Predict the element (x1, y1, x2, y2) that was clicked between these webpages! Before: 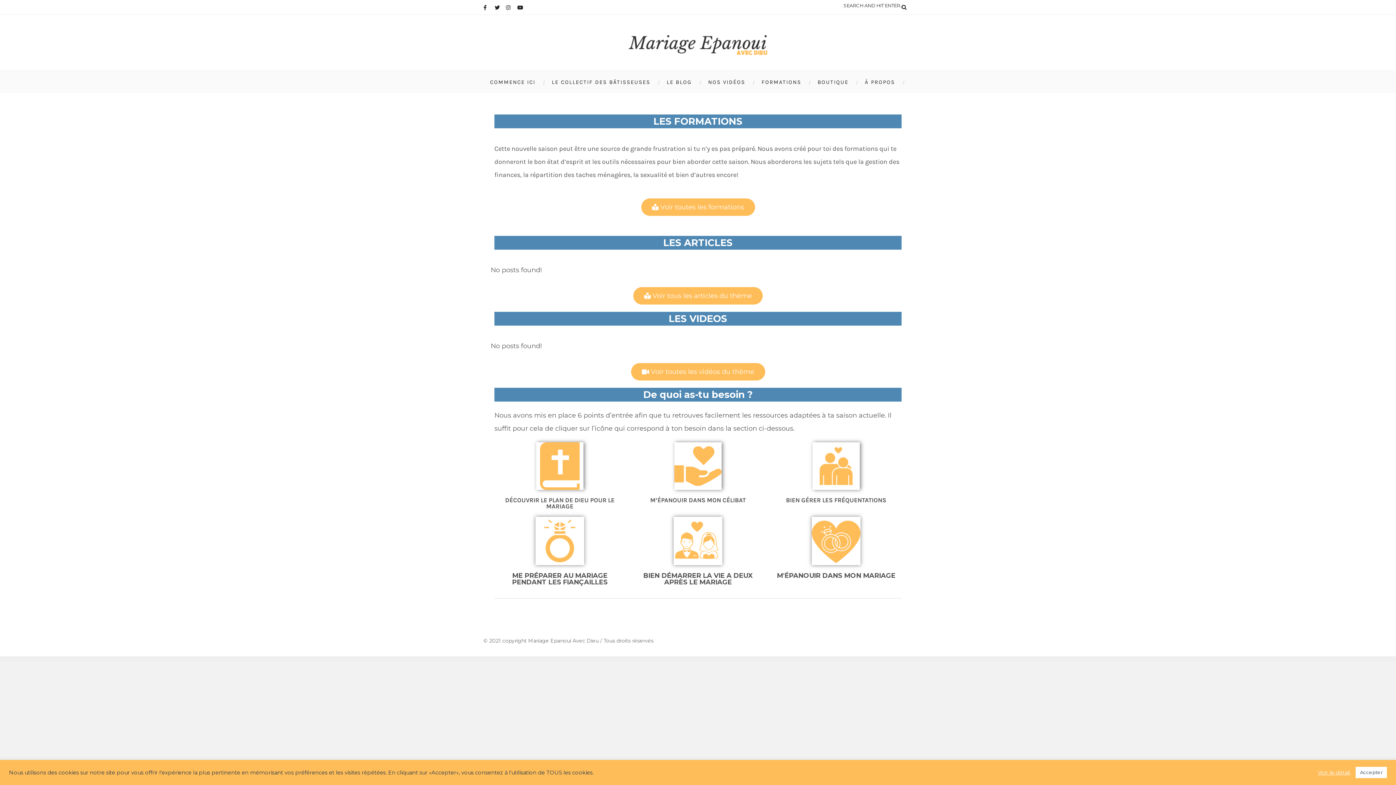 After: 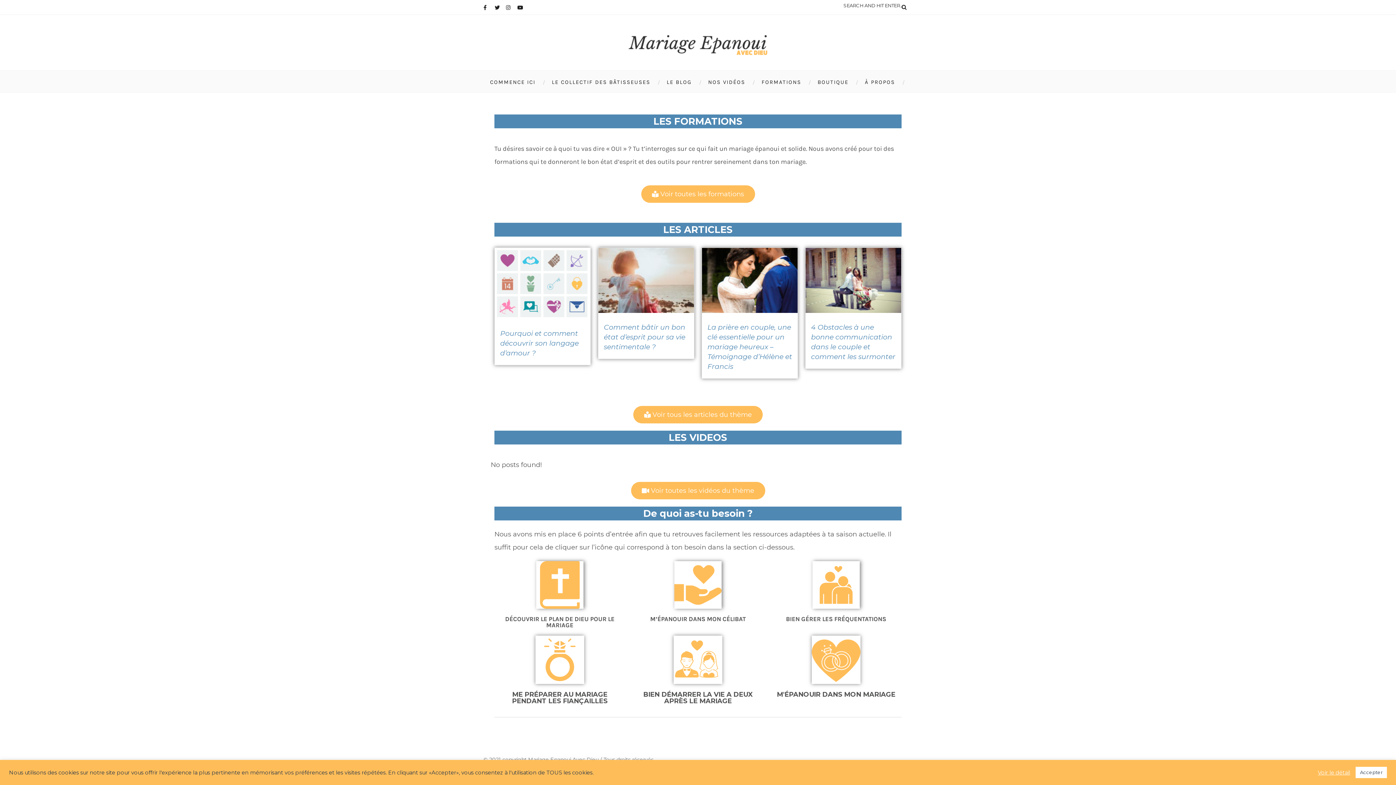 Action: bbox: (532, 516, 587, 565)